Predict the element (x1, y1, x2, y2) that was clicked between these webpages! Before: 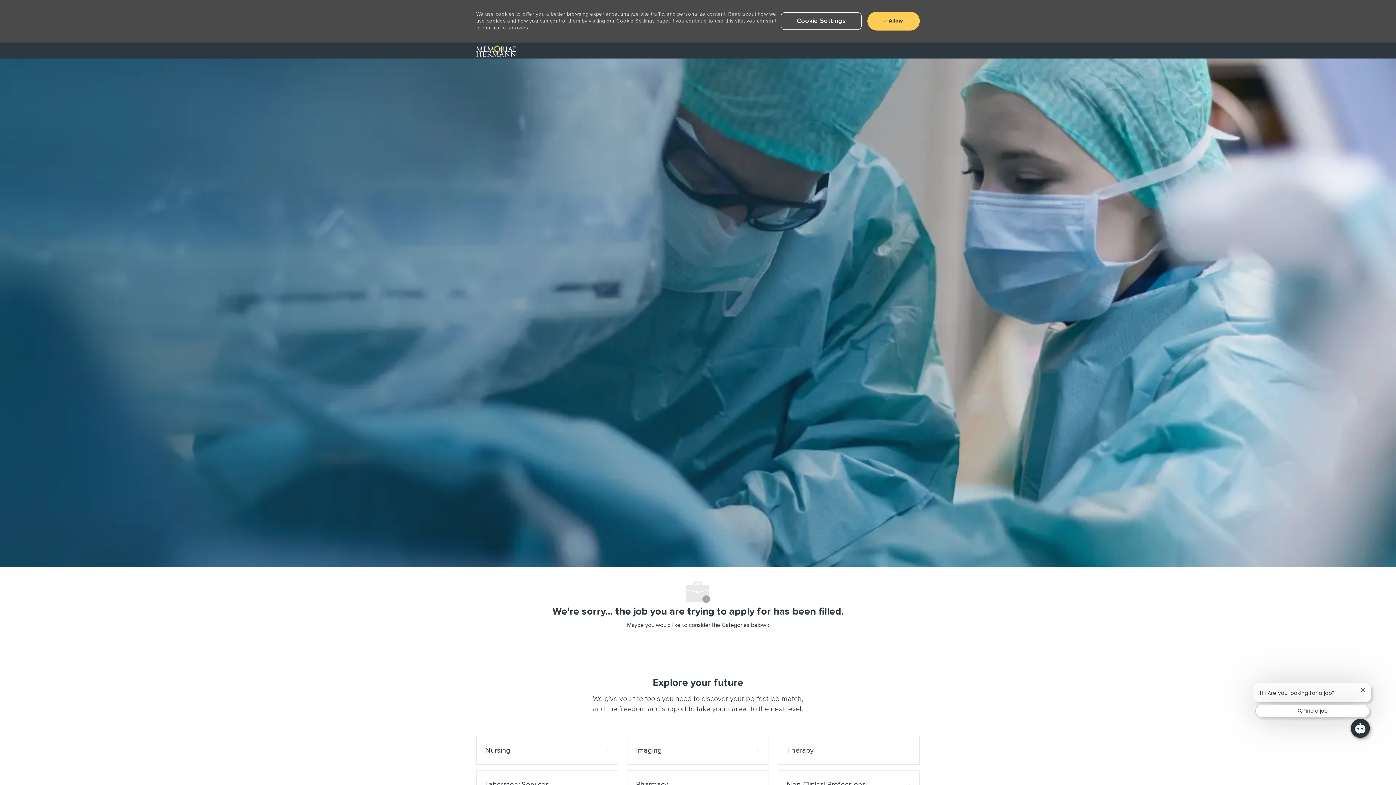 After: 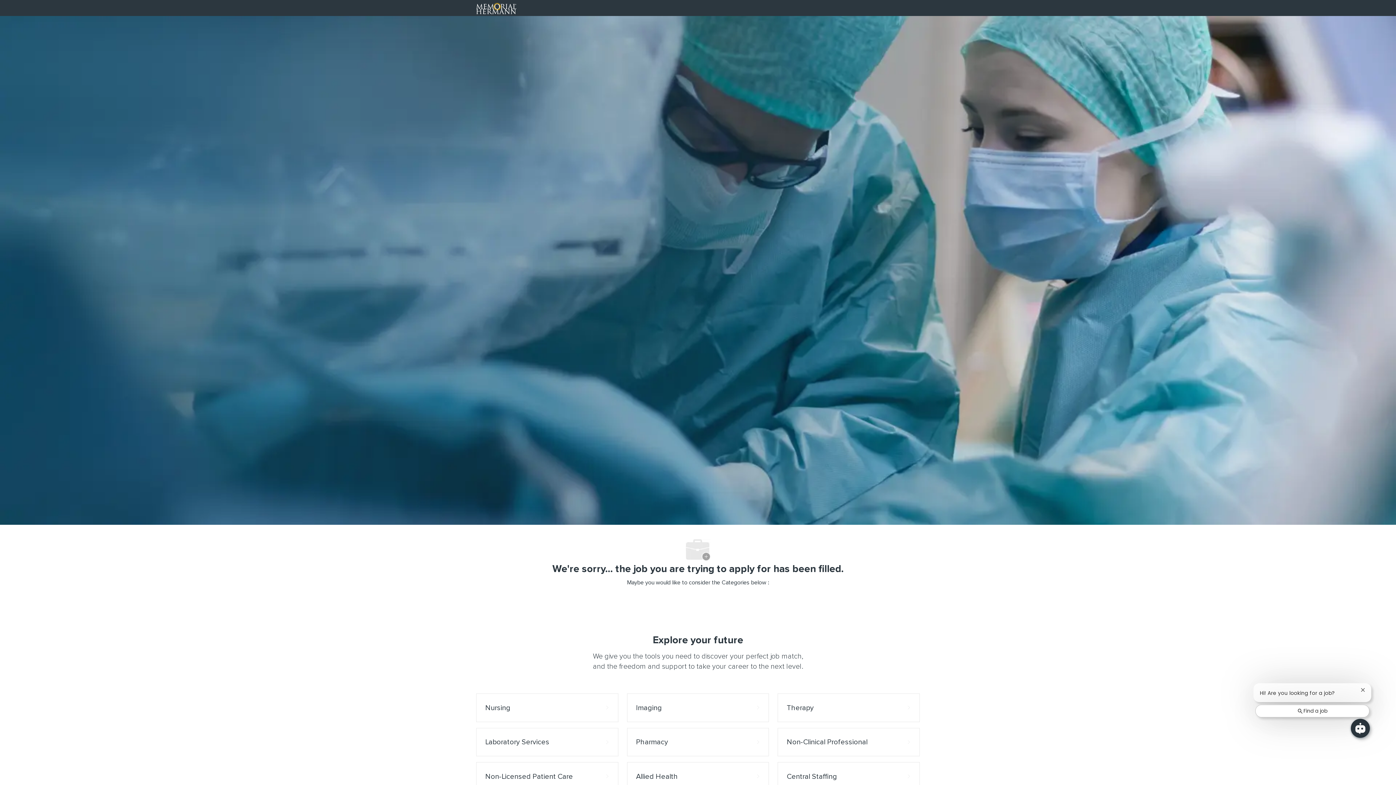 Action: label:  Allow bbox: (867, 11, 920, 30)